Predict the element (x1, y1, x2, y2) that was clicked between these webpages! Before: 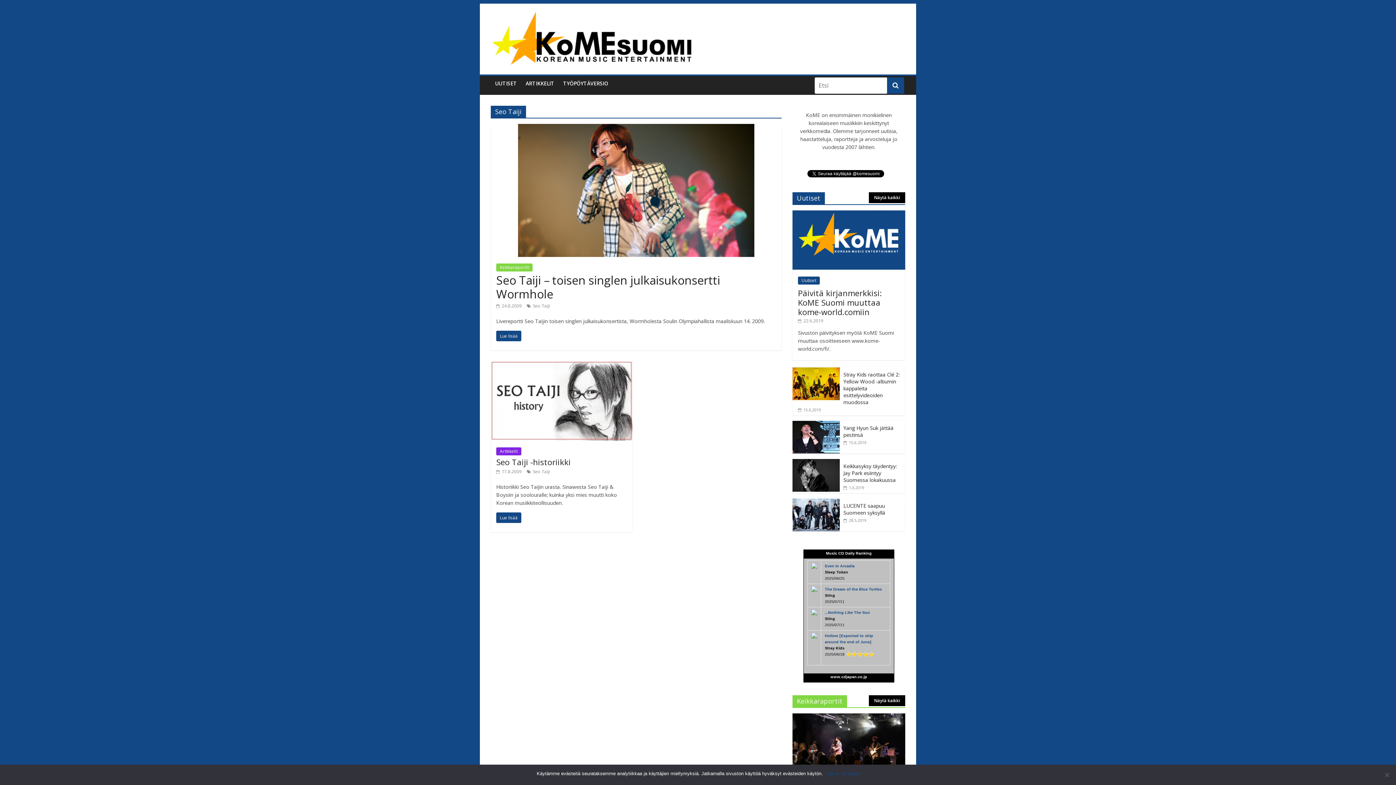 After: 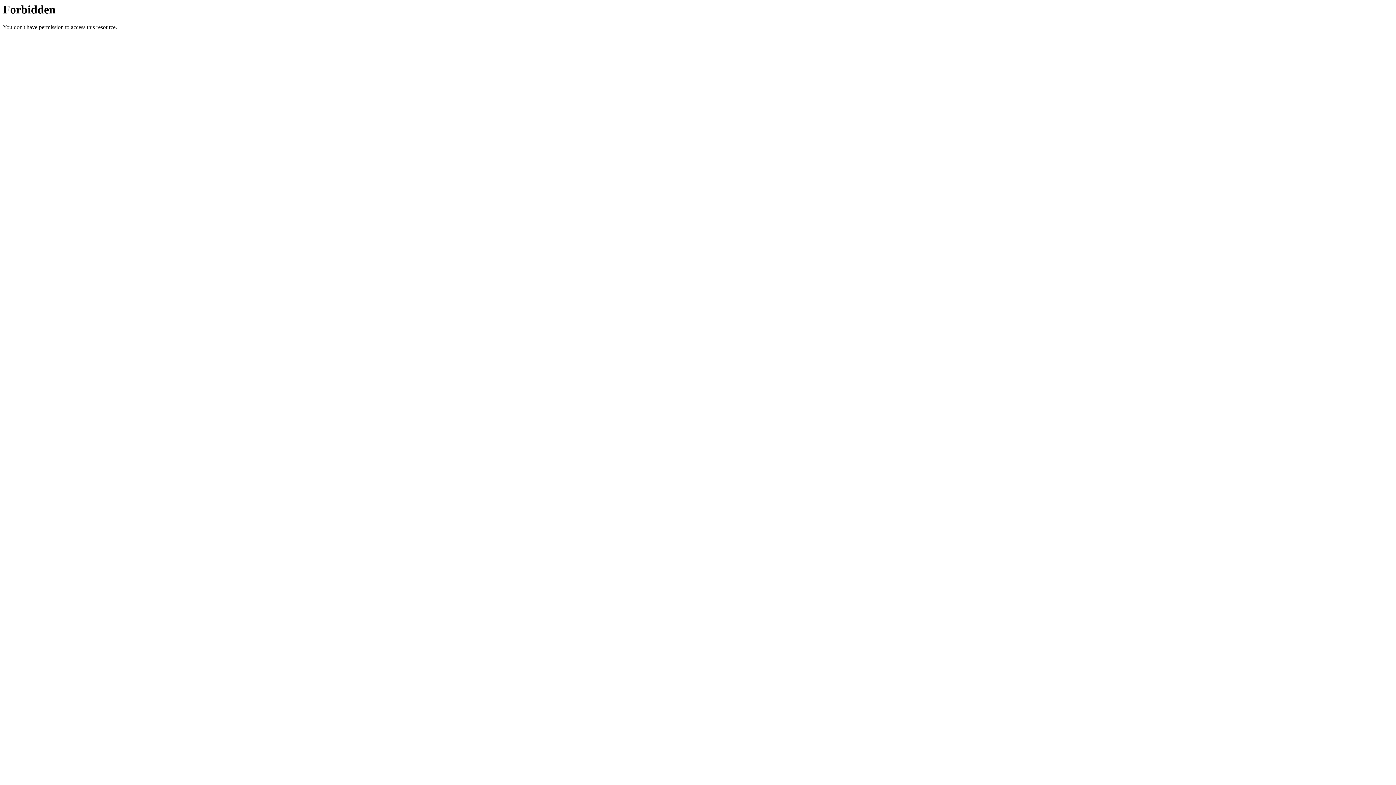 Action: label: Keikkasyksy täydentyy: Jay Park esiintyy Suomessa lokakuussa bbox: (843, 462, 897, 483)